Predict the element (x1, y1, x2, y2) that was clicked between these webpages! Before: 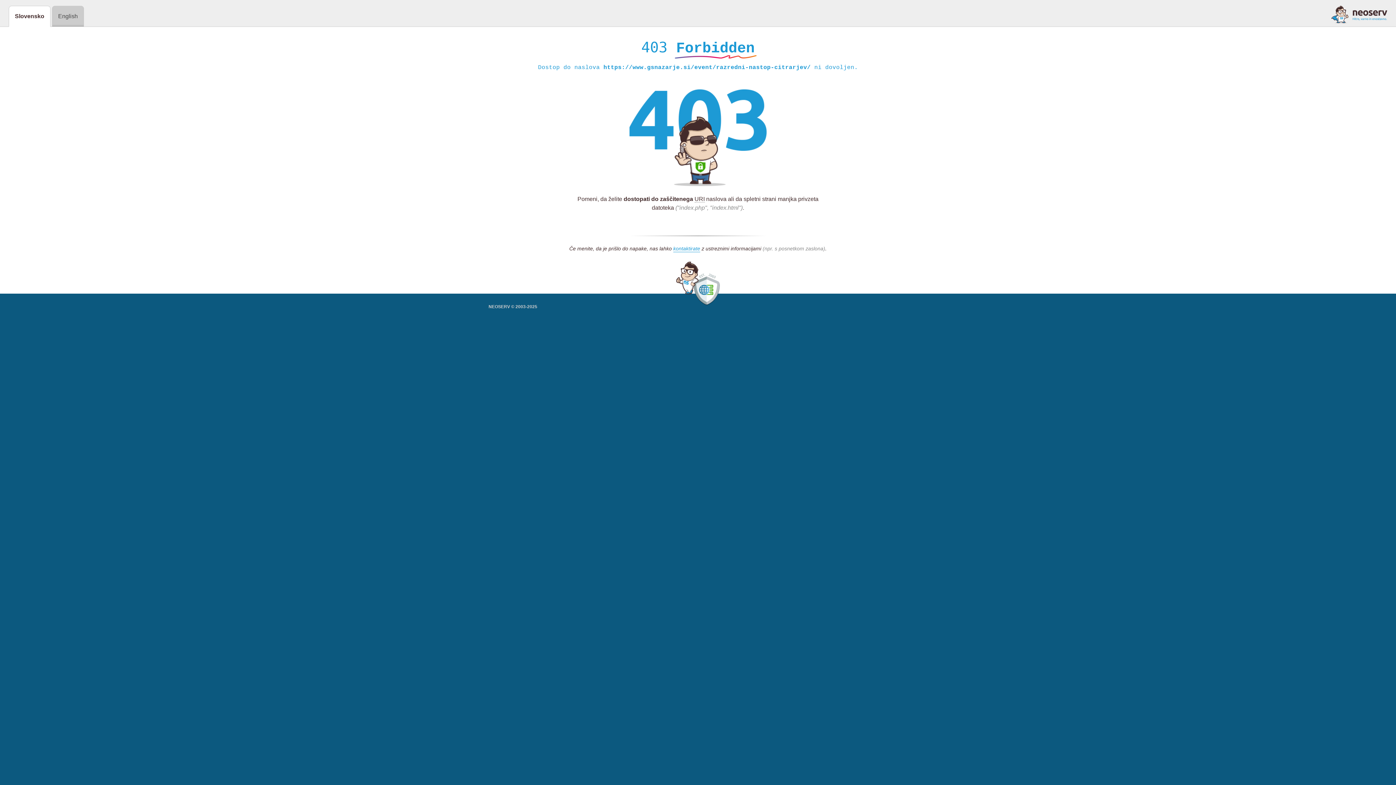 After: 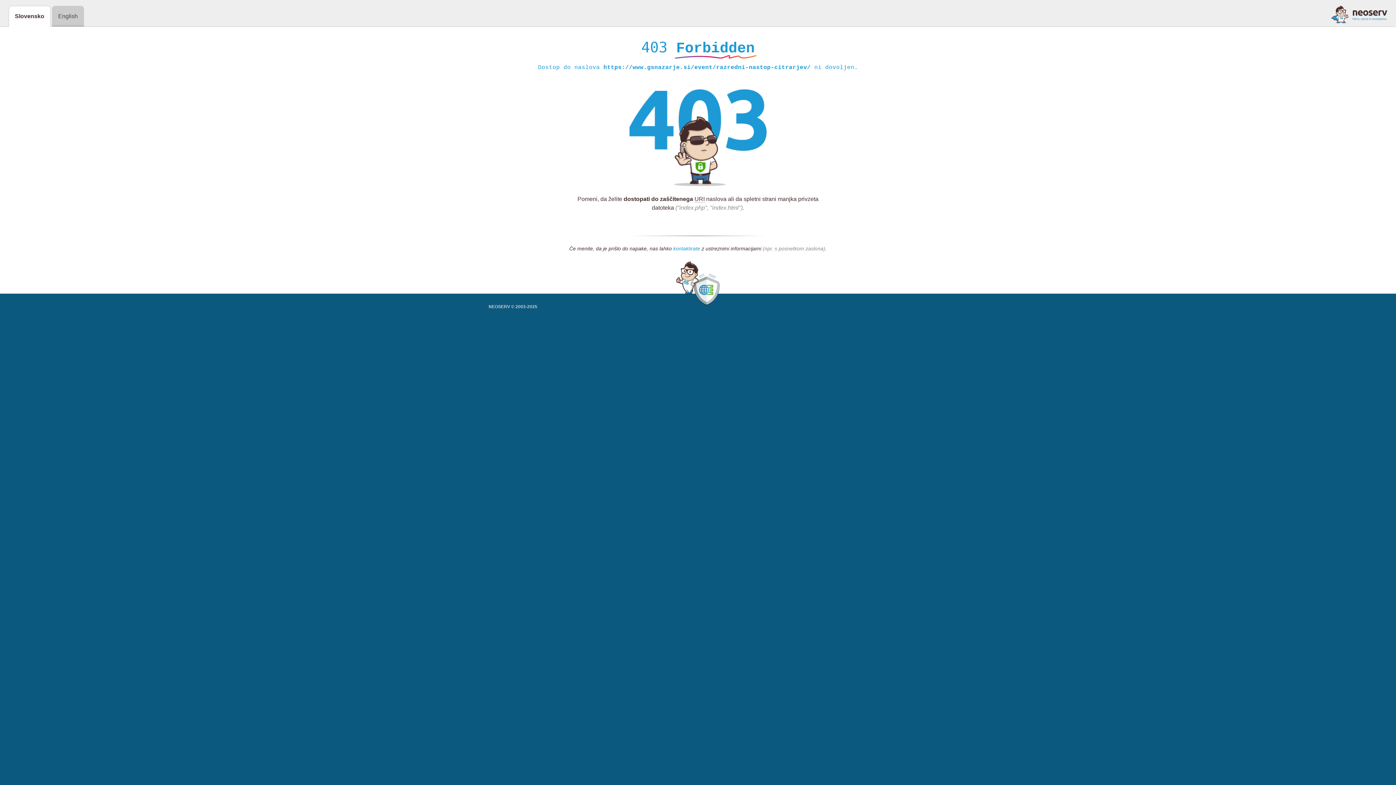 Action: label: kontaktirate bbox: (673, 245, 700, 252)